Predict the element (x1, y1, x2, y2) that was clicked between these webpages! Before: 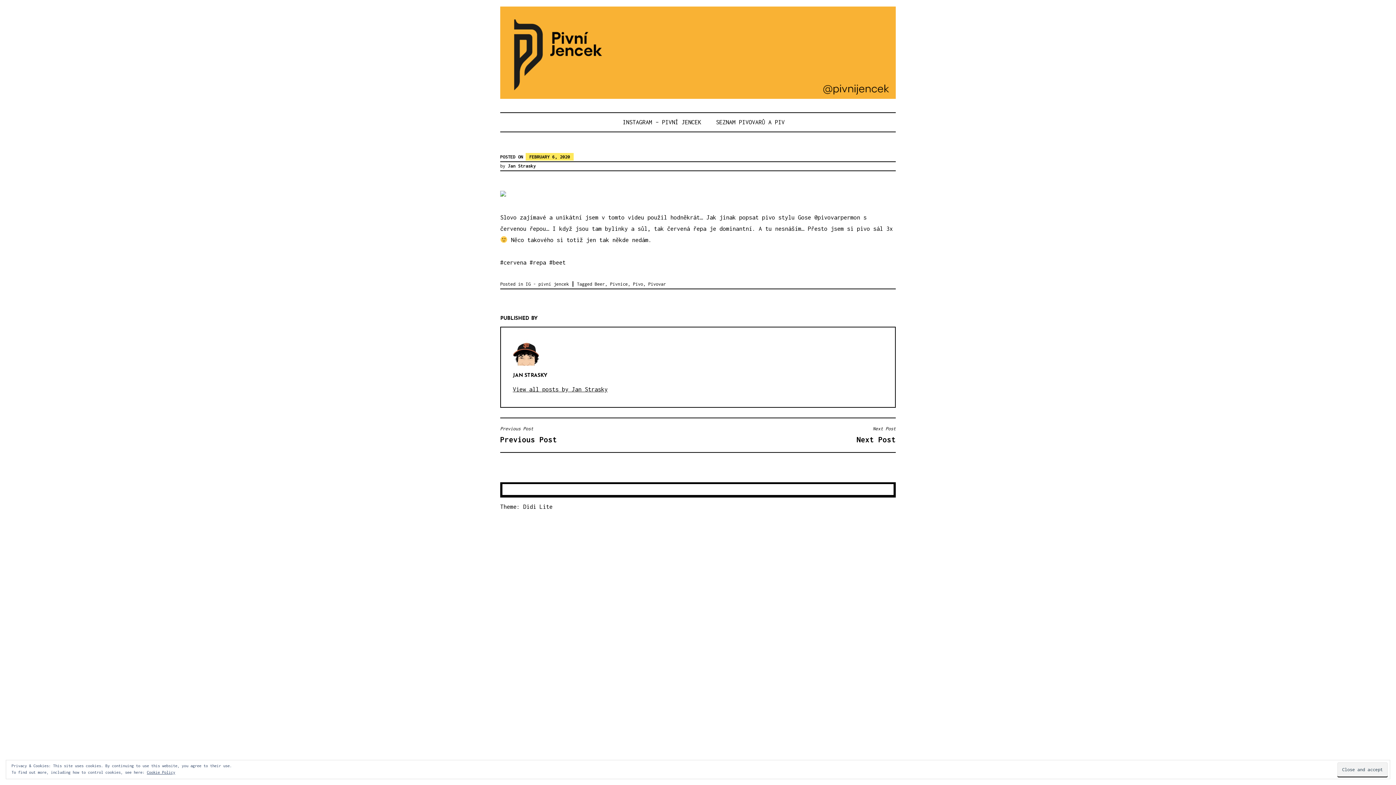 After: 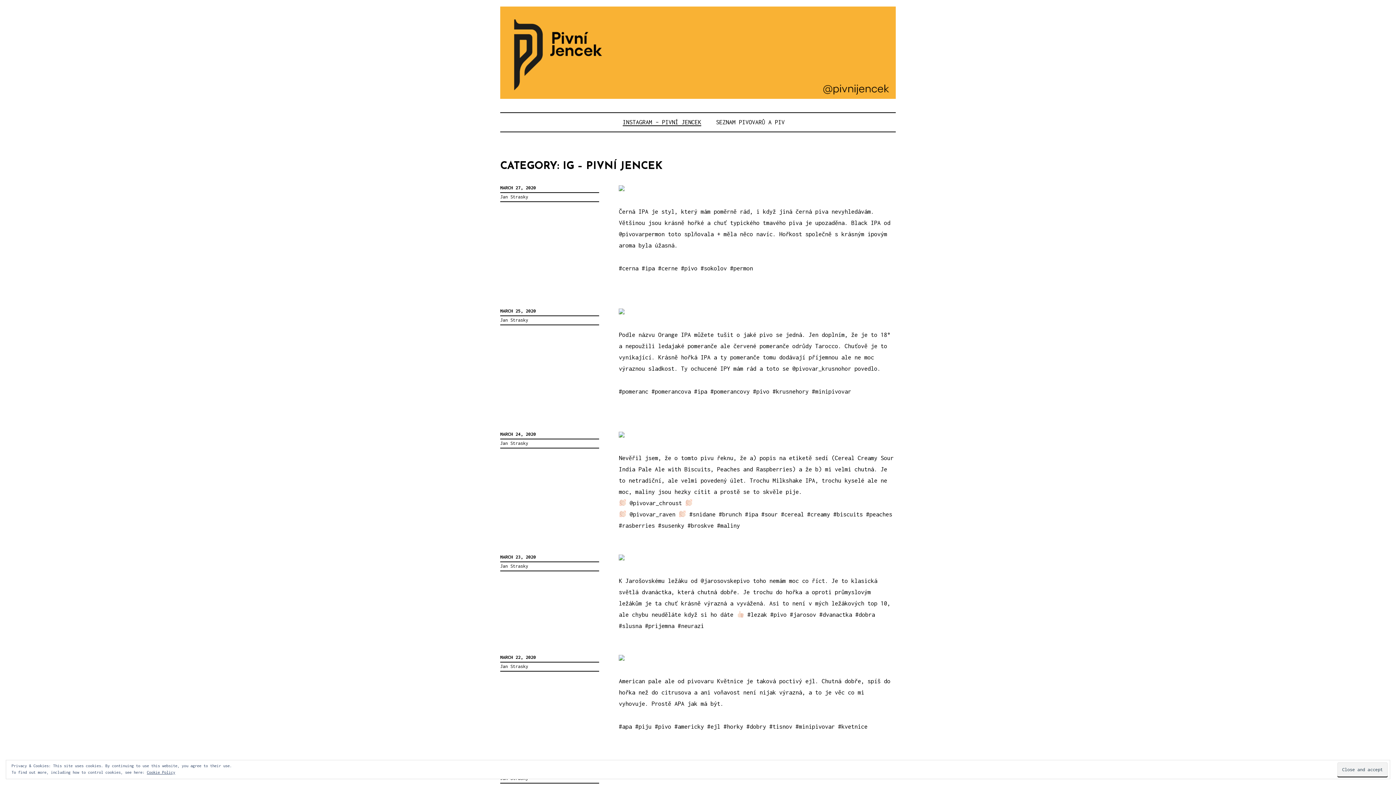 Action: label: IG - pivní jencek bbox: (525, 281, 569, 286)